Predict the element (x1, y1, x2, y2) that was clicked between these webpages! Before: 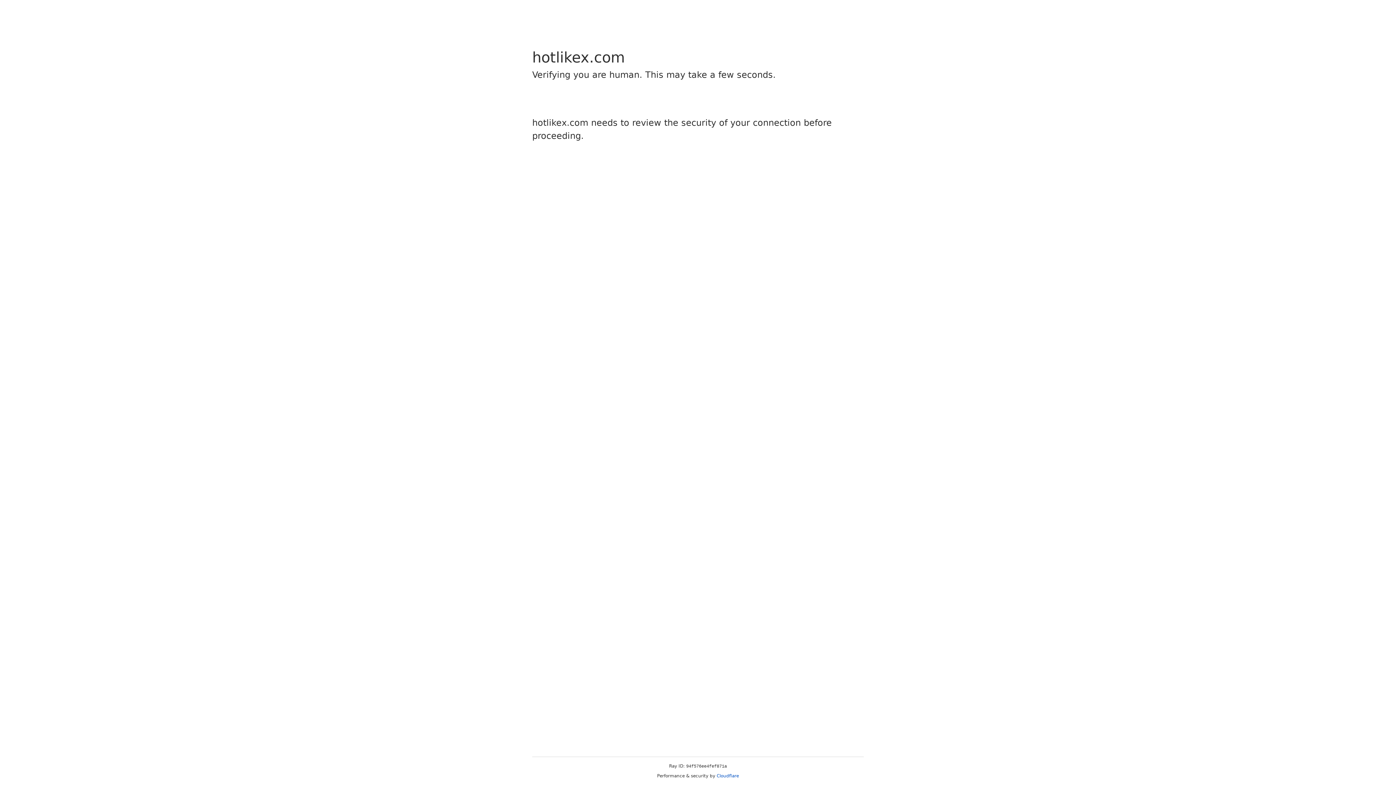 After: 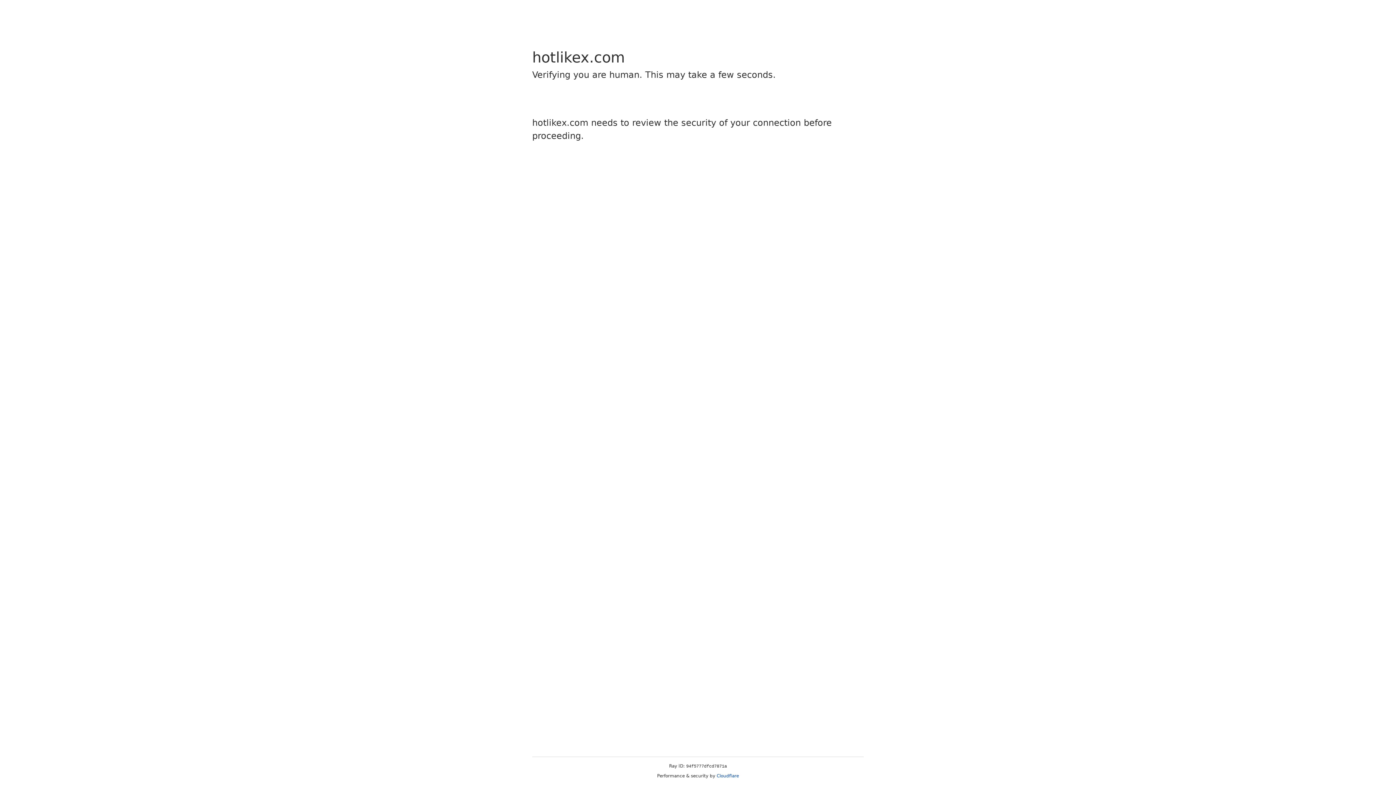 Action: bbox: (716, 773, 739, 778) label: Cloudflare